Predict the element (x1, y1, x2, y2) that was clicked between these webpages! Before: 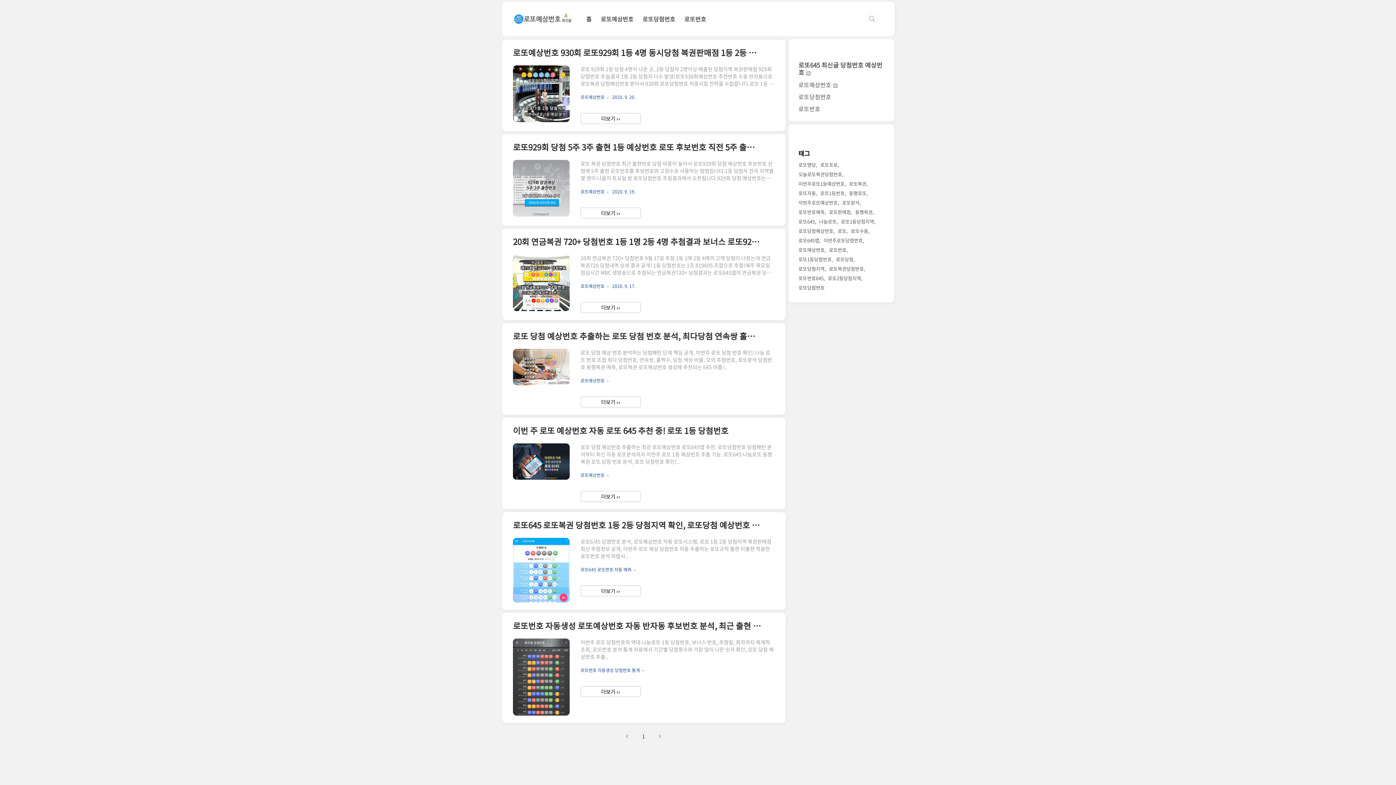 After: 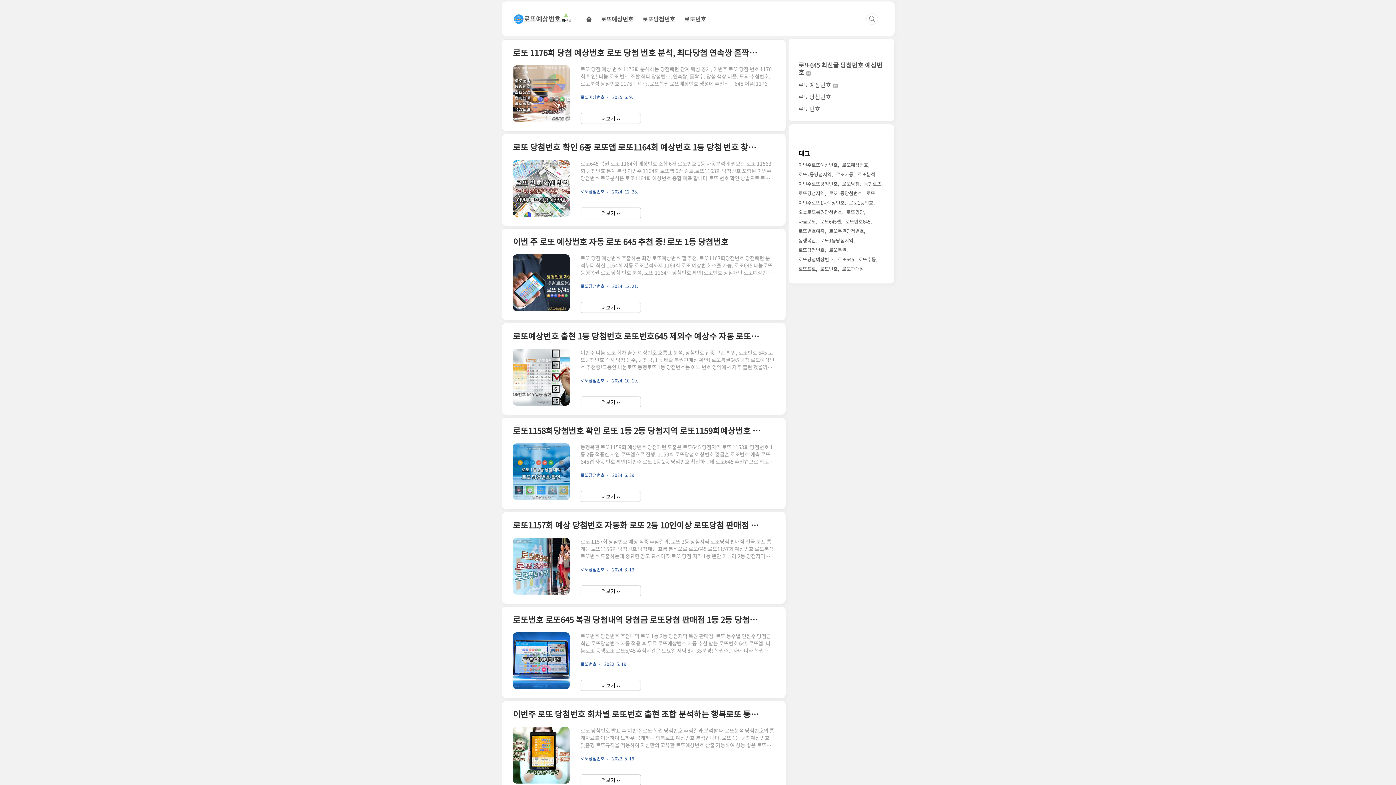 Action: bbox: (829, 207, 852, 217) label: 로또판매점